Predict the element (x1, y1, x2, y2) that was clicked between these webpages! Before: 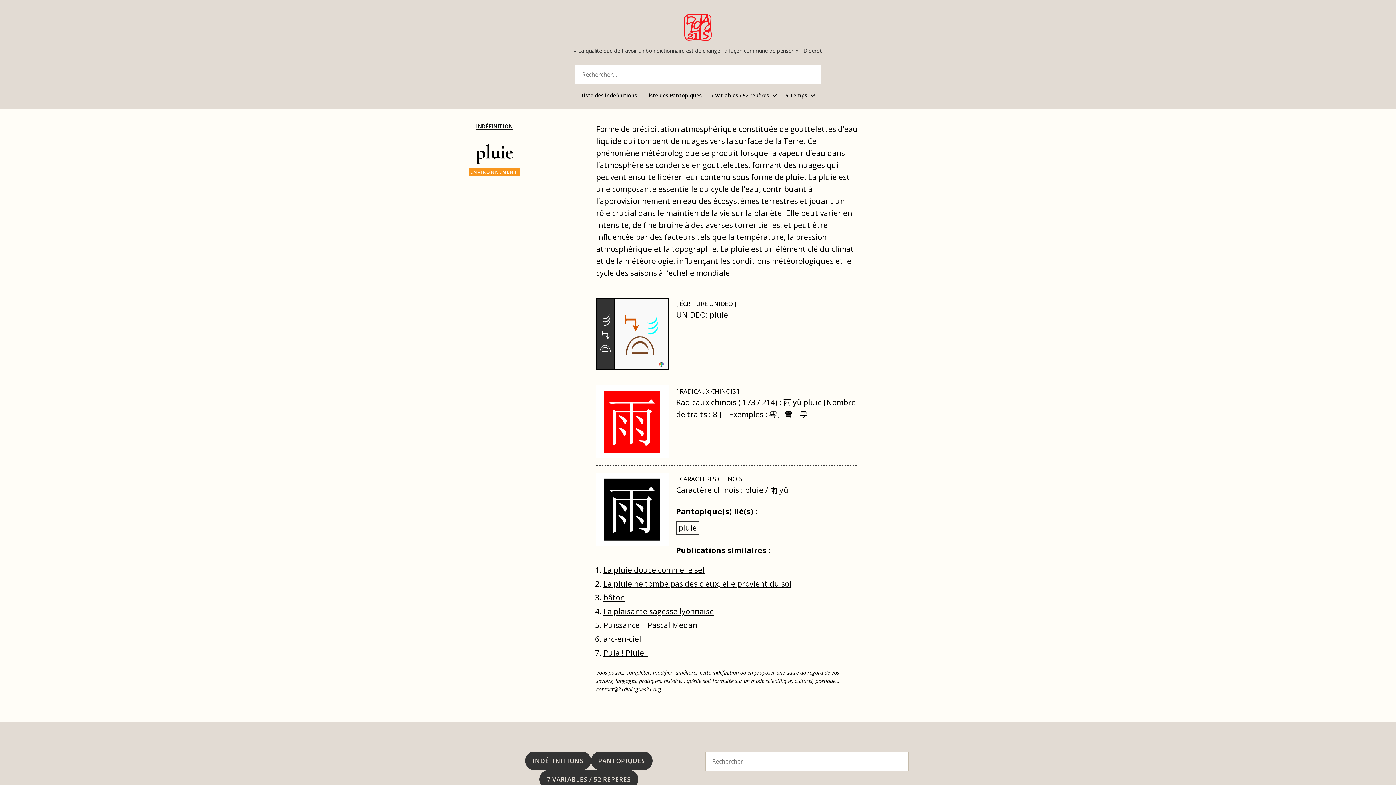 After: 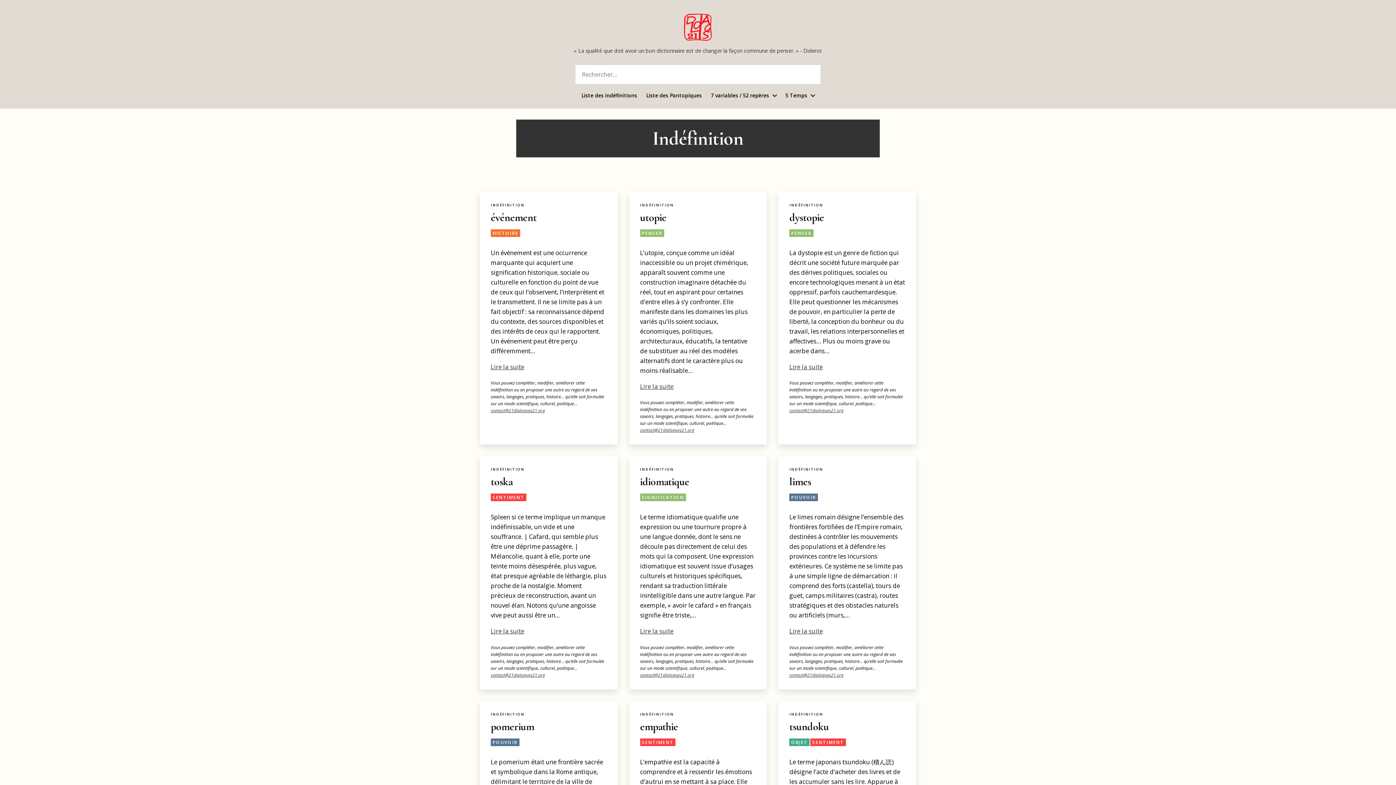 Action: label: INDÉFINITION bbox: (476, 123, 512, 130)